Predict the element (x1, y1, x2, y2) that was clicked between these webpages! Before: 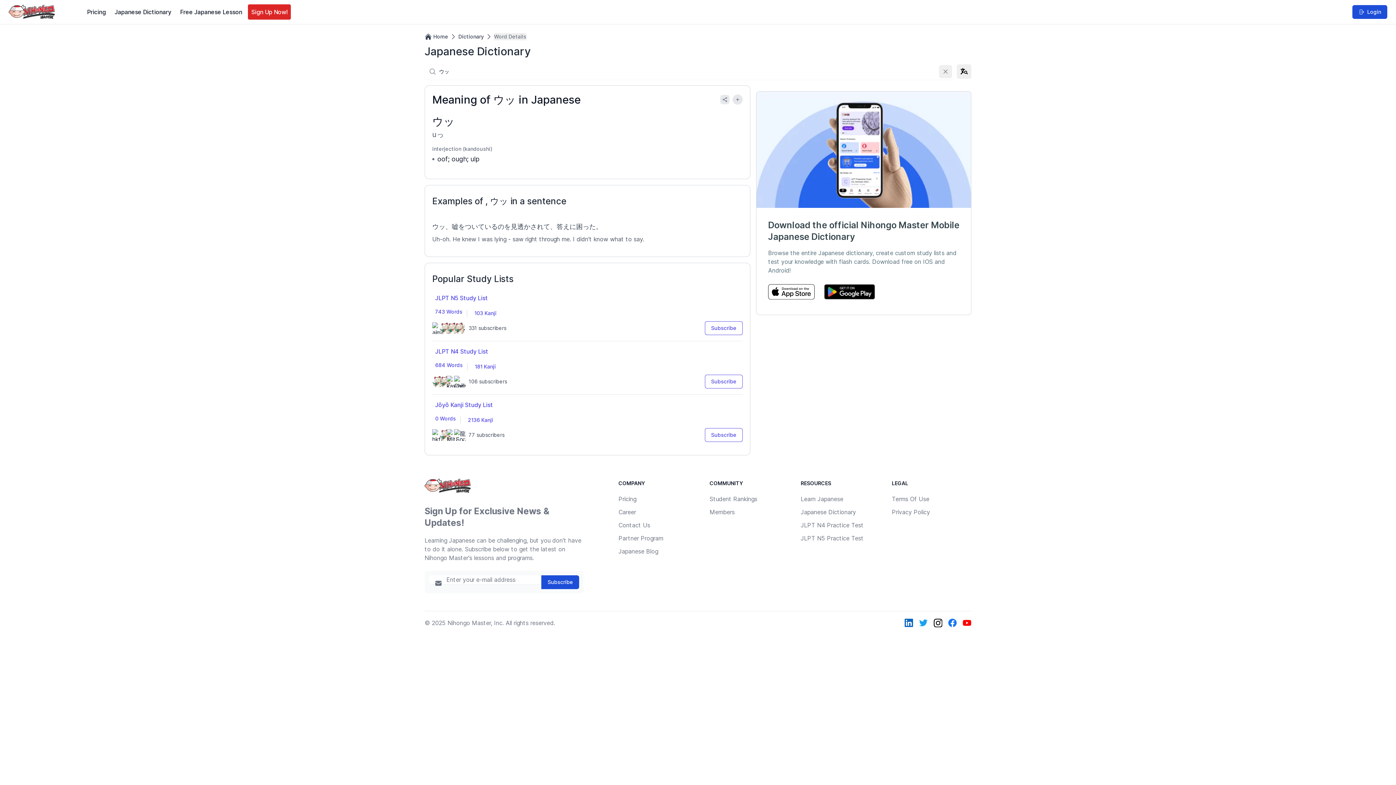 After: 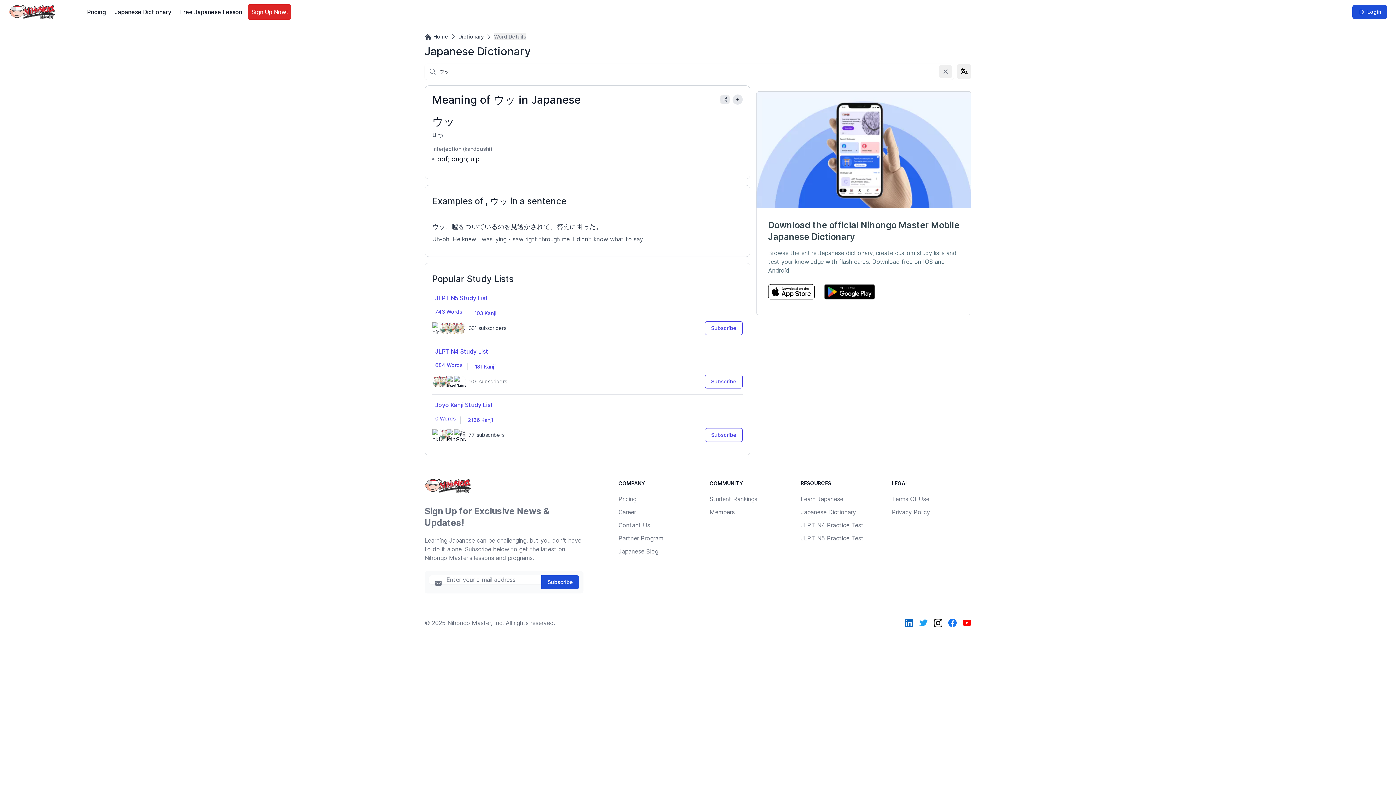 Action: label: Partner Program bbox: (618, 532, 698, 544)